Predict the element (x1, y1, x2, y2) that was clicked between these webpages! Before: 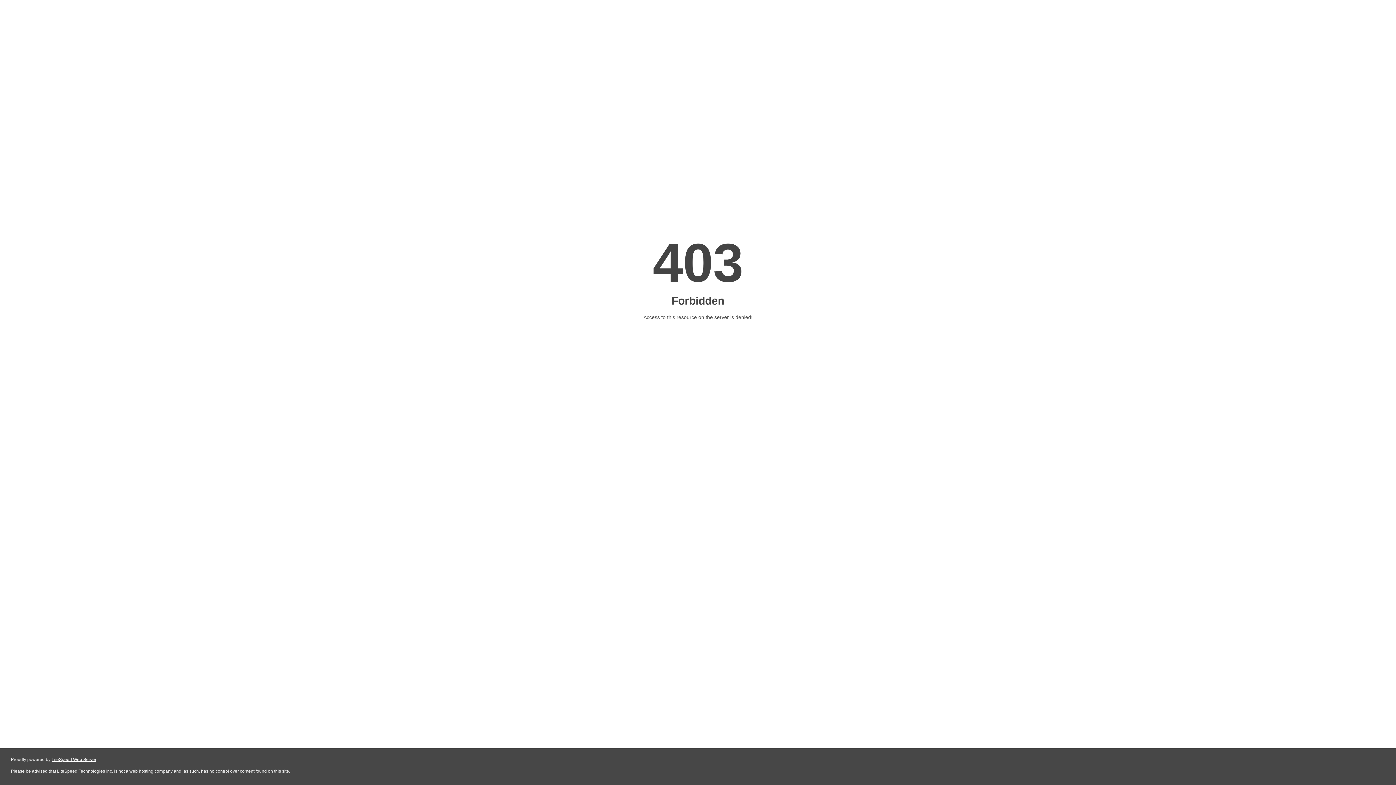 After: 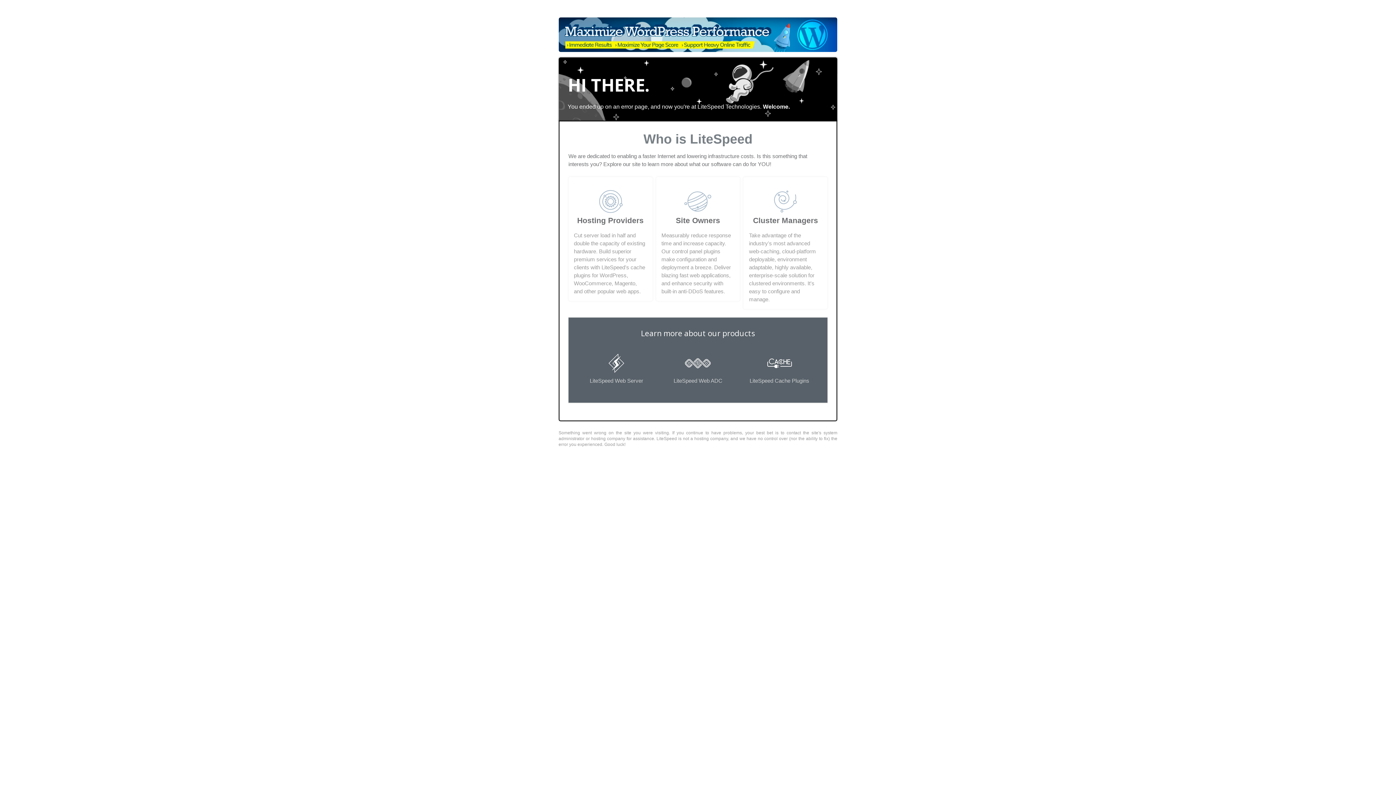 Action: bbox: (51, 757, 96, 762) label: LiteSpeed Web Server